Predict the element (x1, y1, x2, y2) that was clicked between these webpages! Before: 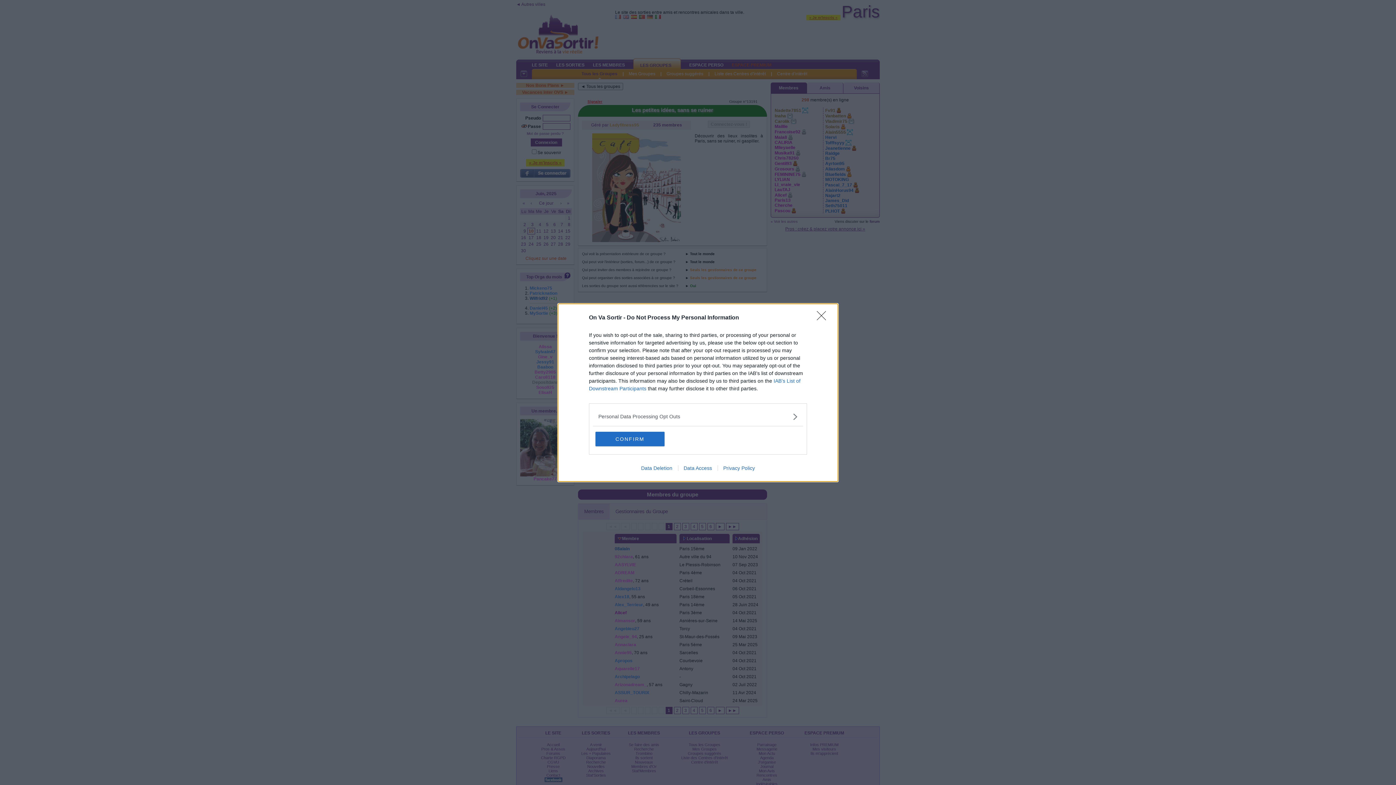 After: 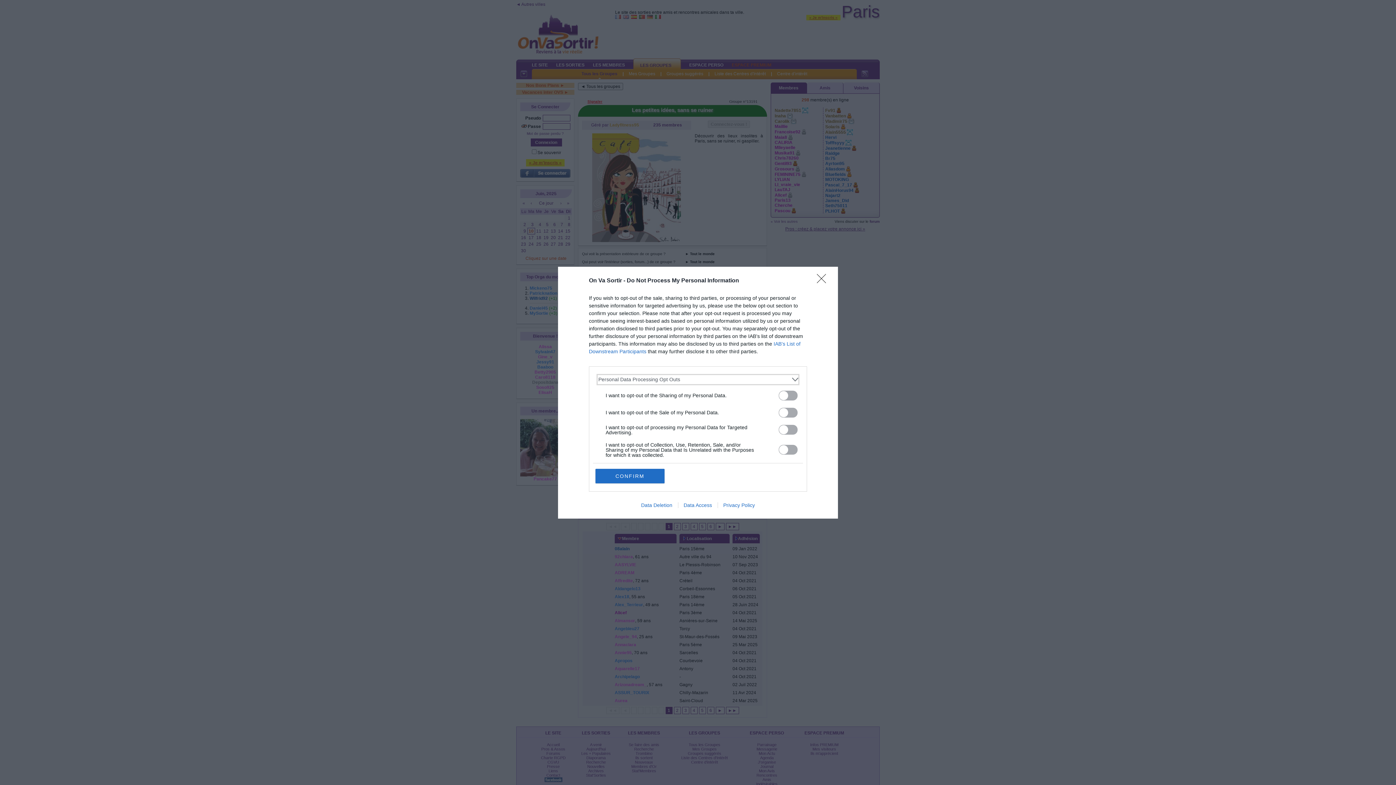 Action: bbox: (598, 412, 797, 420) label: Opt-Outs